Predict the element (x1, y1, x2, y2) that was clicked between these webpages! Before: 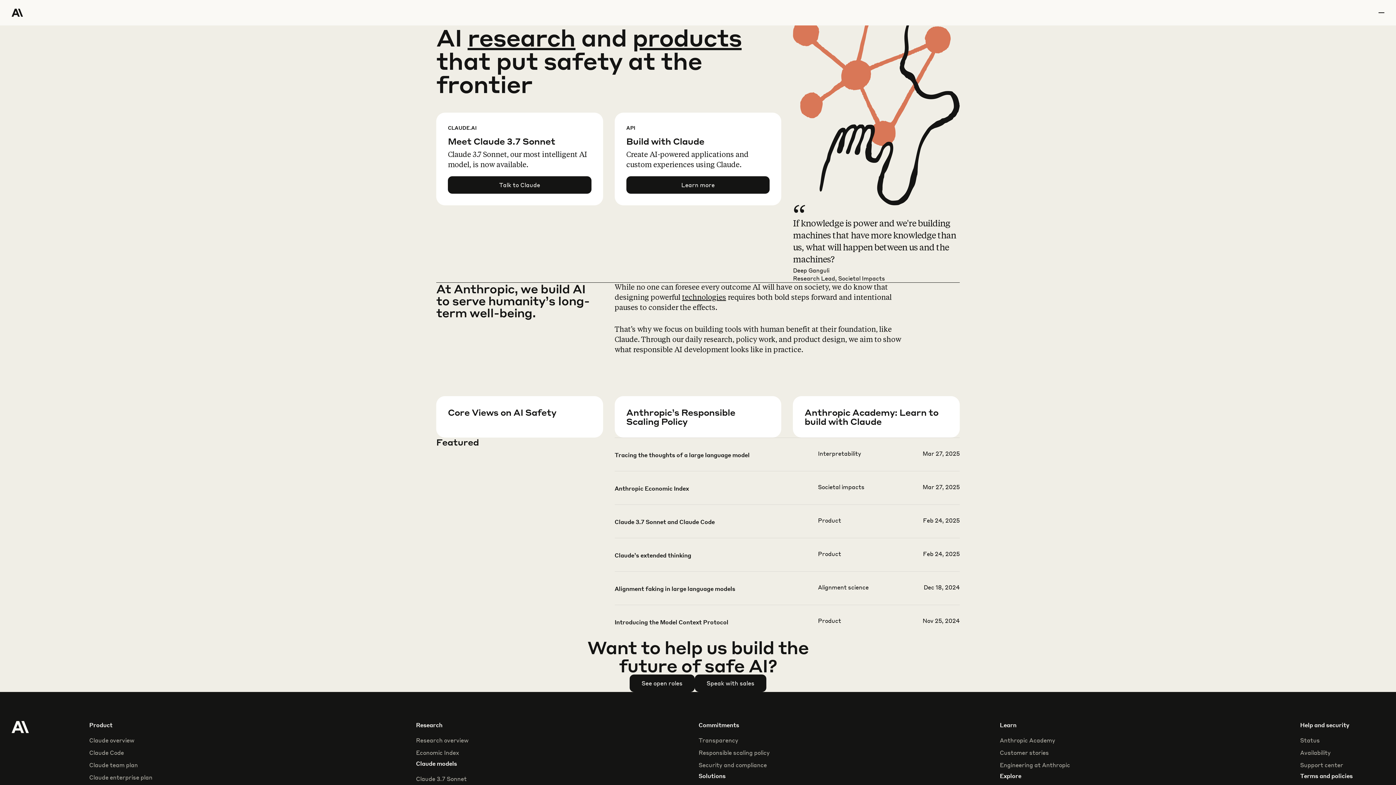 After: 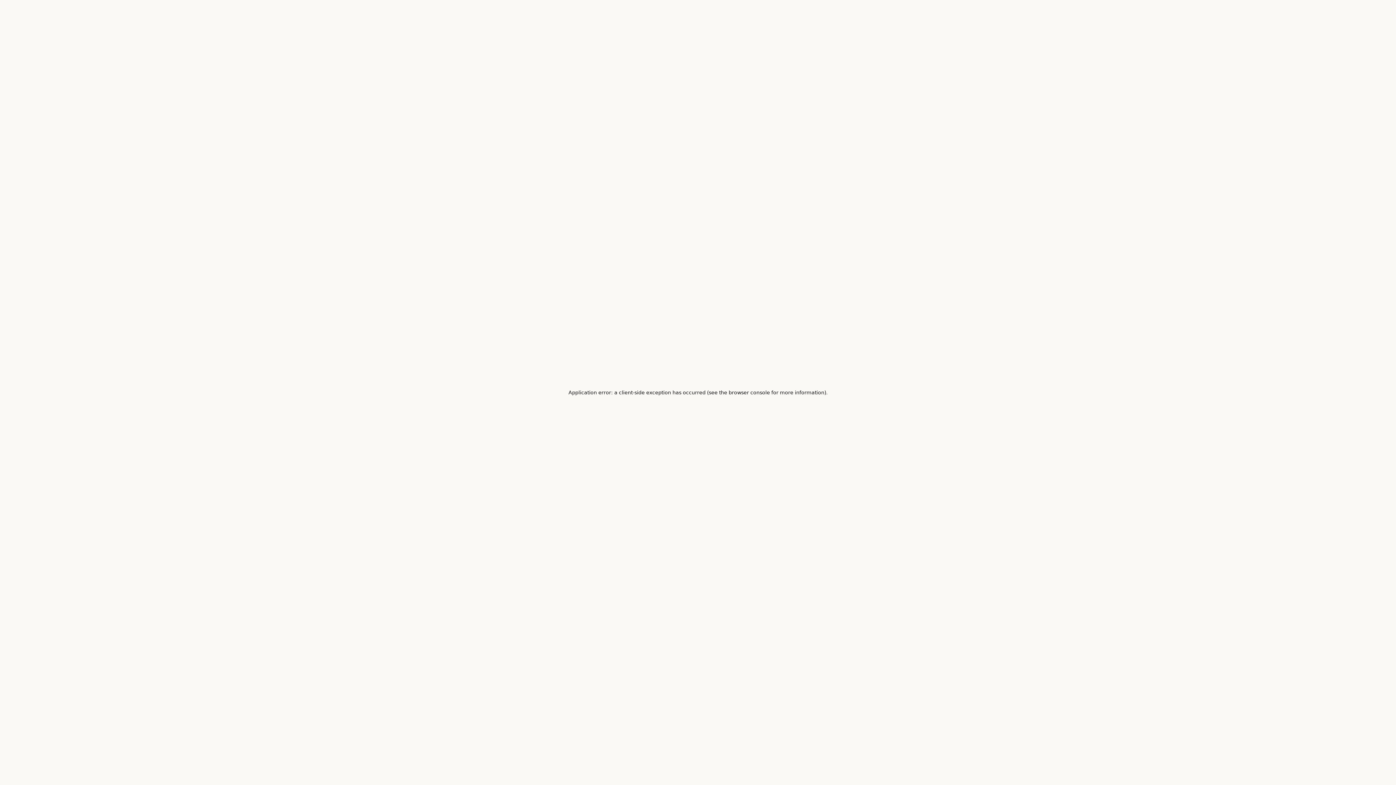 Action: bbox: (416, 749, 459, 757) label: Economic Index